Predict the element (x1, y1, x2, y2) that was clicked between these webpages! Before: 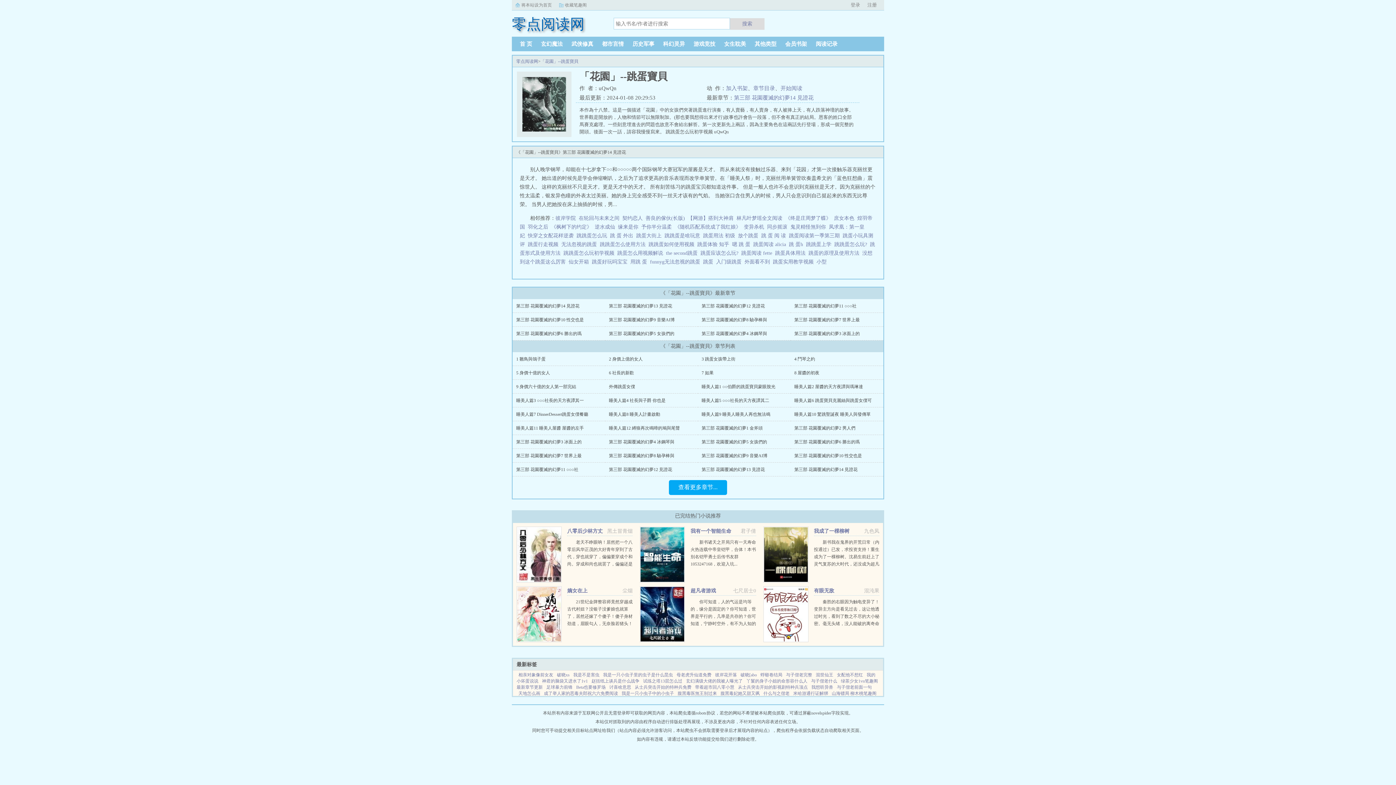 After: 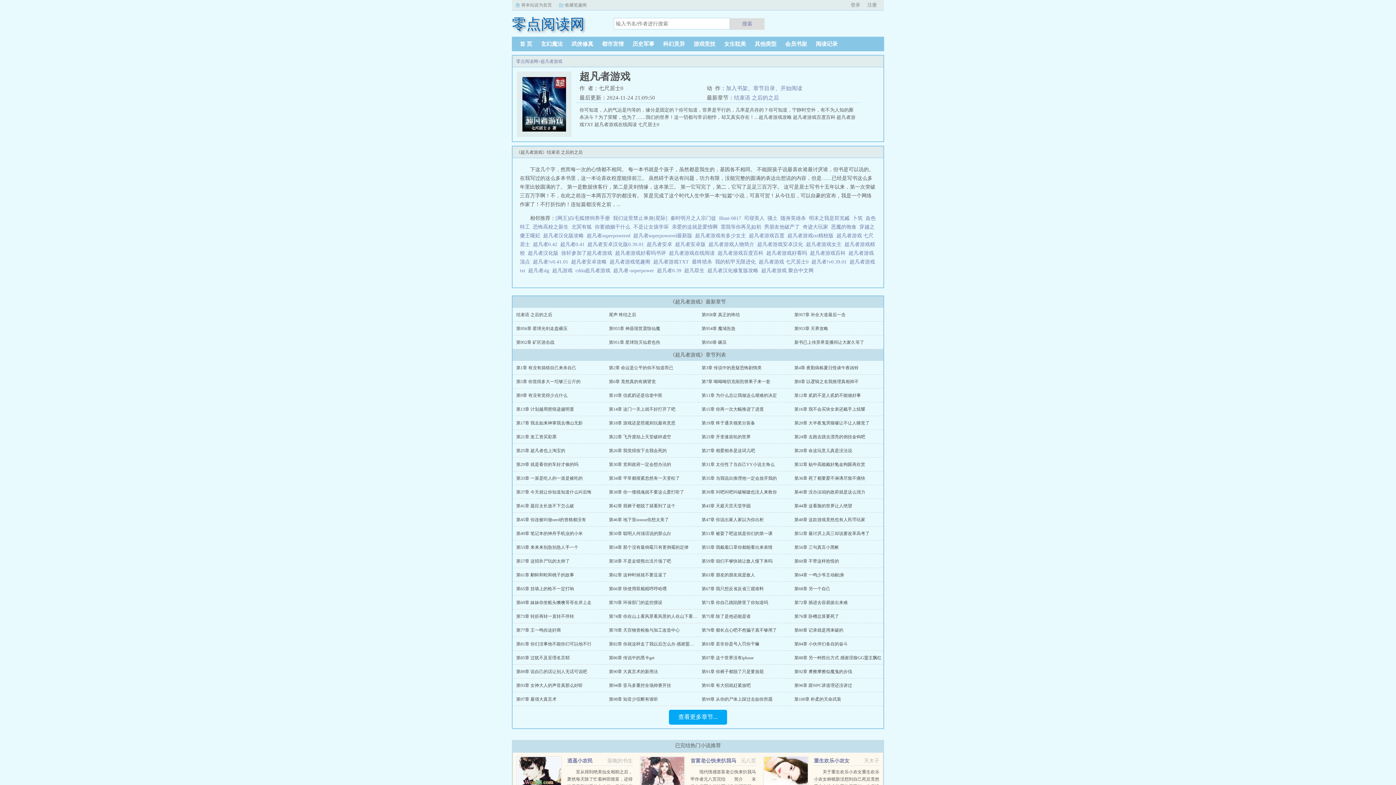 Action: label: 你可知道，人的气运是均等的，缘分是固定的？你可知道，世界是平行的，几率是共存的？你可知道，宁静时空外，有不为人知的厮杀决斗？为了荣耀，也为了我们的世界！这一切都与常识相悖，却又真实存在！... bbox: (690, 599, 756, 648)